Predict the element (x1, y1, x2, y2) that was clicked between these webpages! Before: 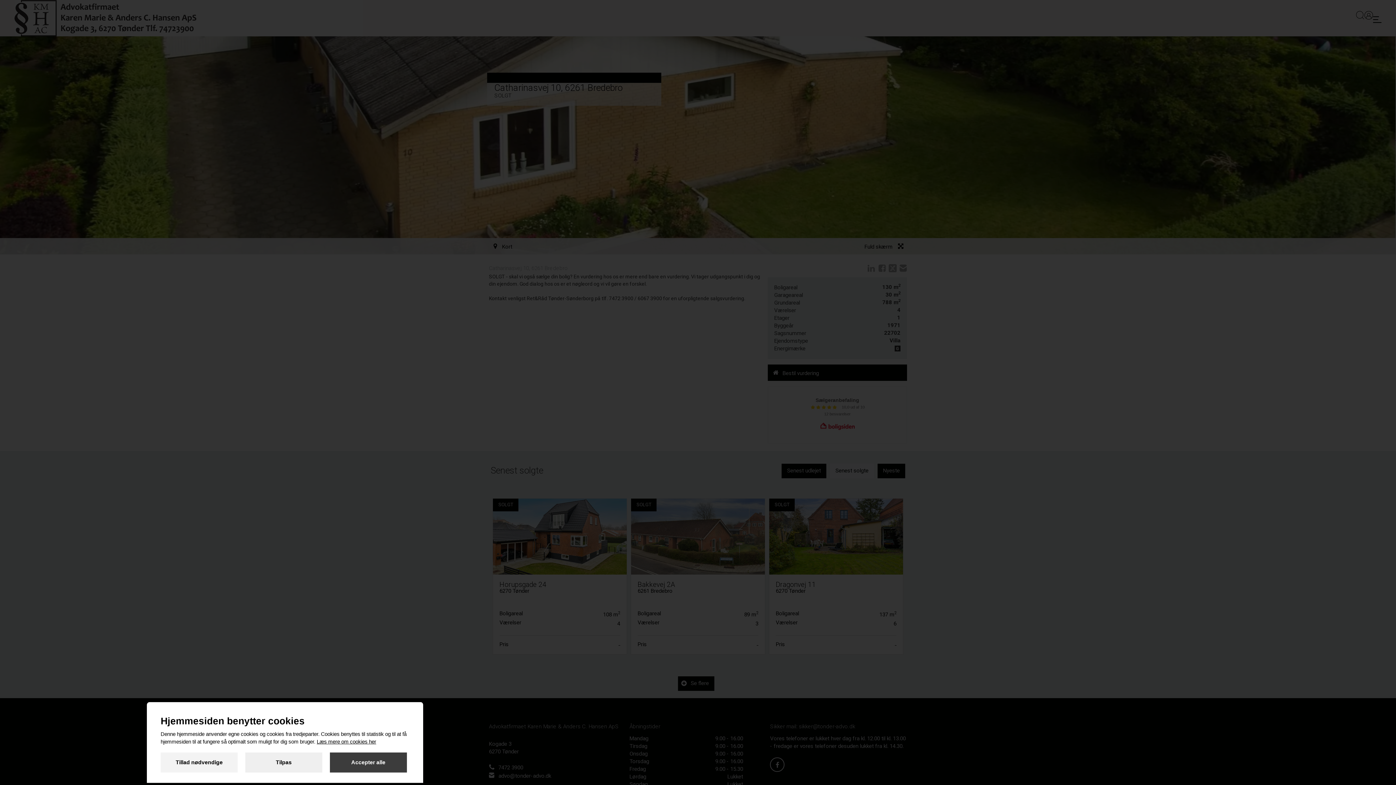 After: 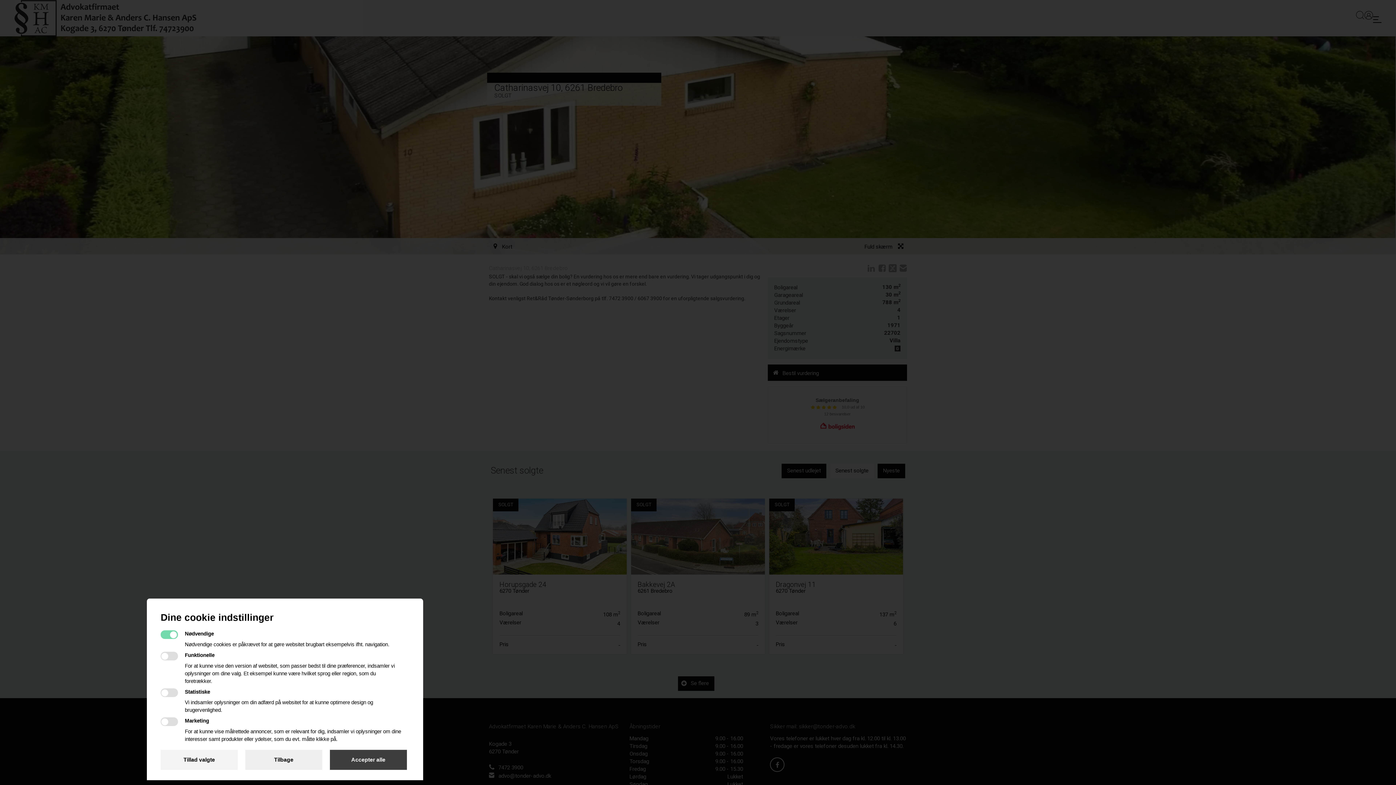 Action: bbox: (245, 752, 322, 772) label: Tilpas